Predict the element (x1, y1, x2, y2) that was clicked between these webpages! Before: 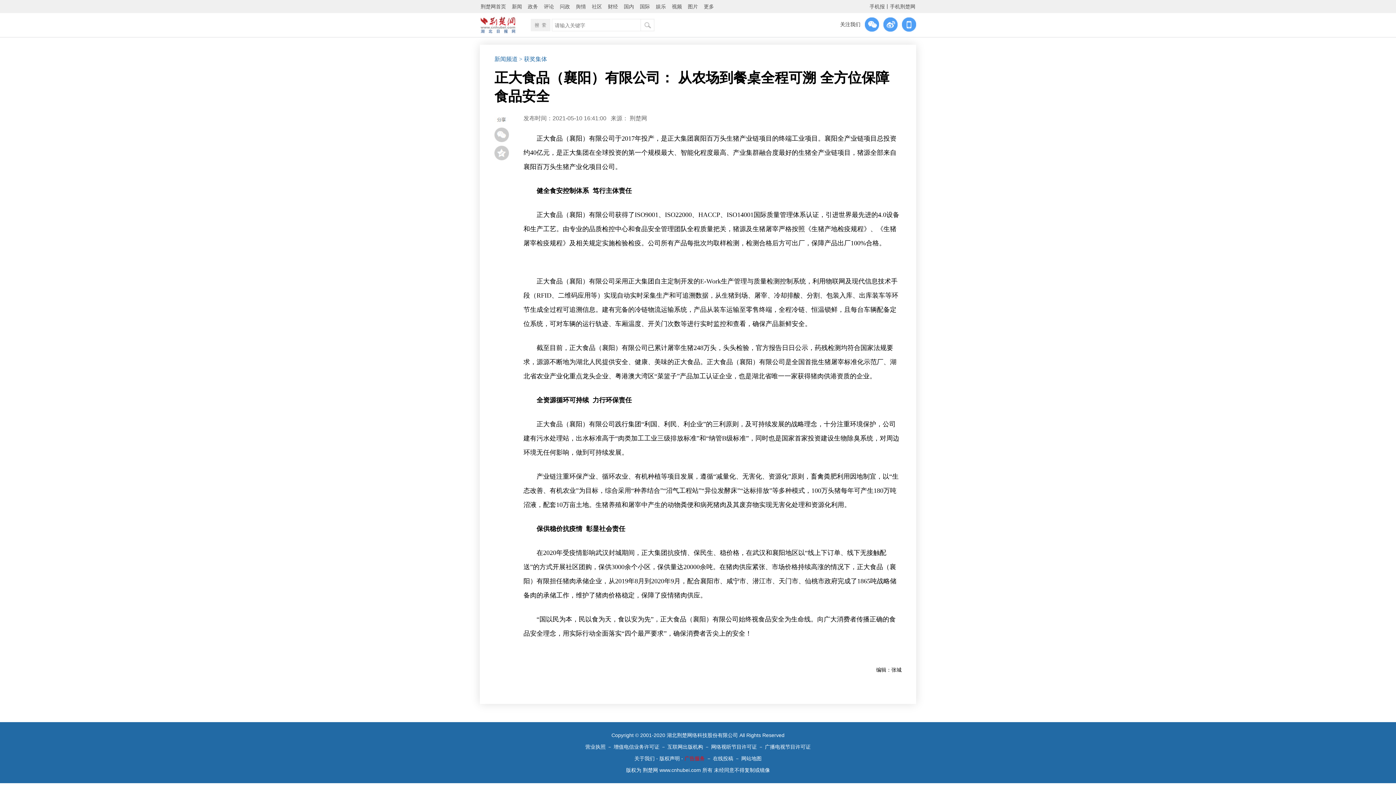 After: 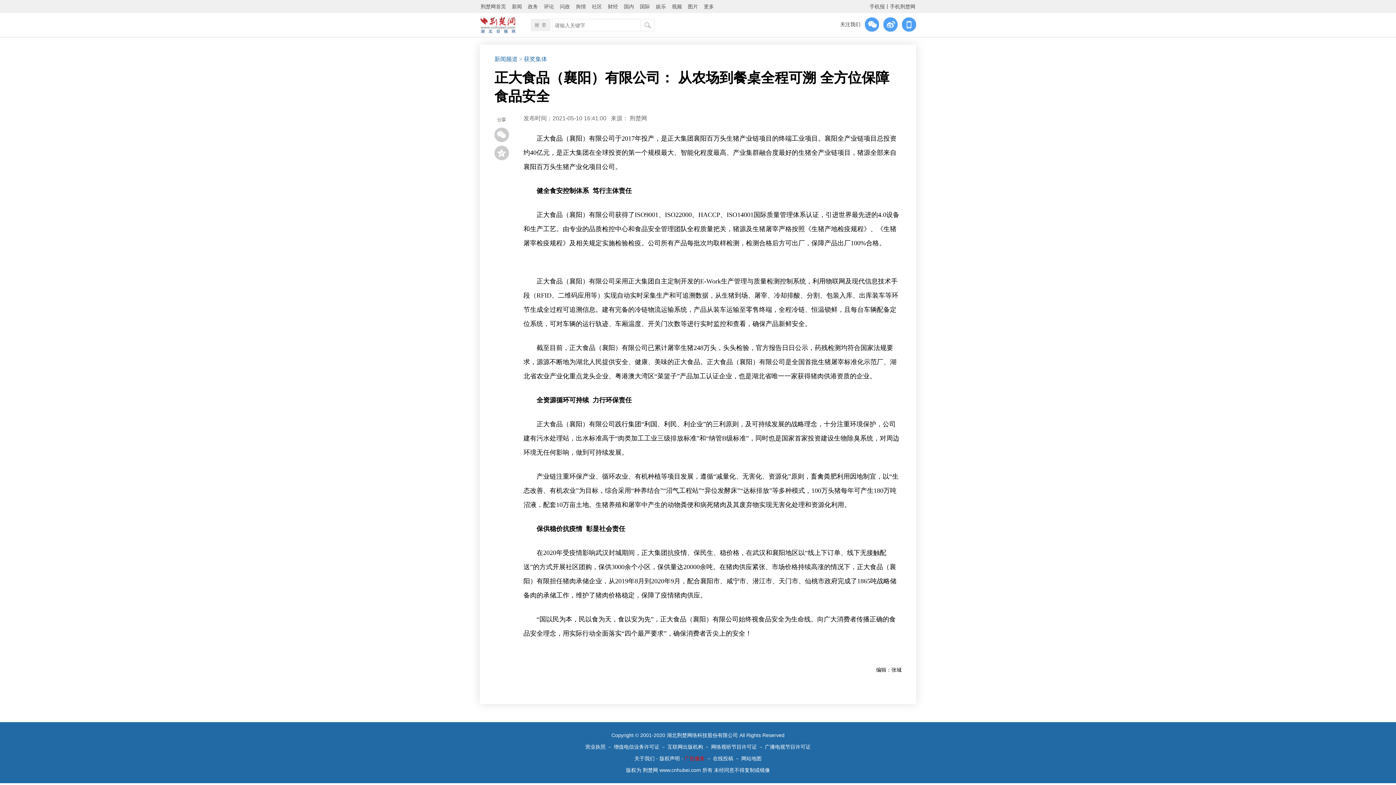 Action: label: 政务 bbox: (528, 0, 538, 13)